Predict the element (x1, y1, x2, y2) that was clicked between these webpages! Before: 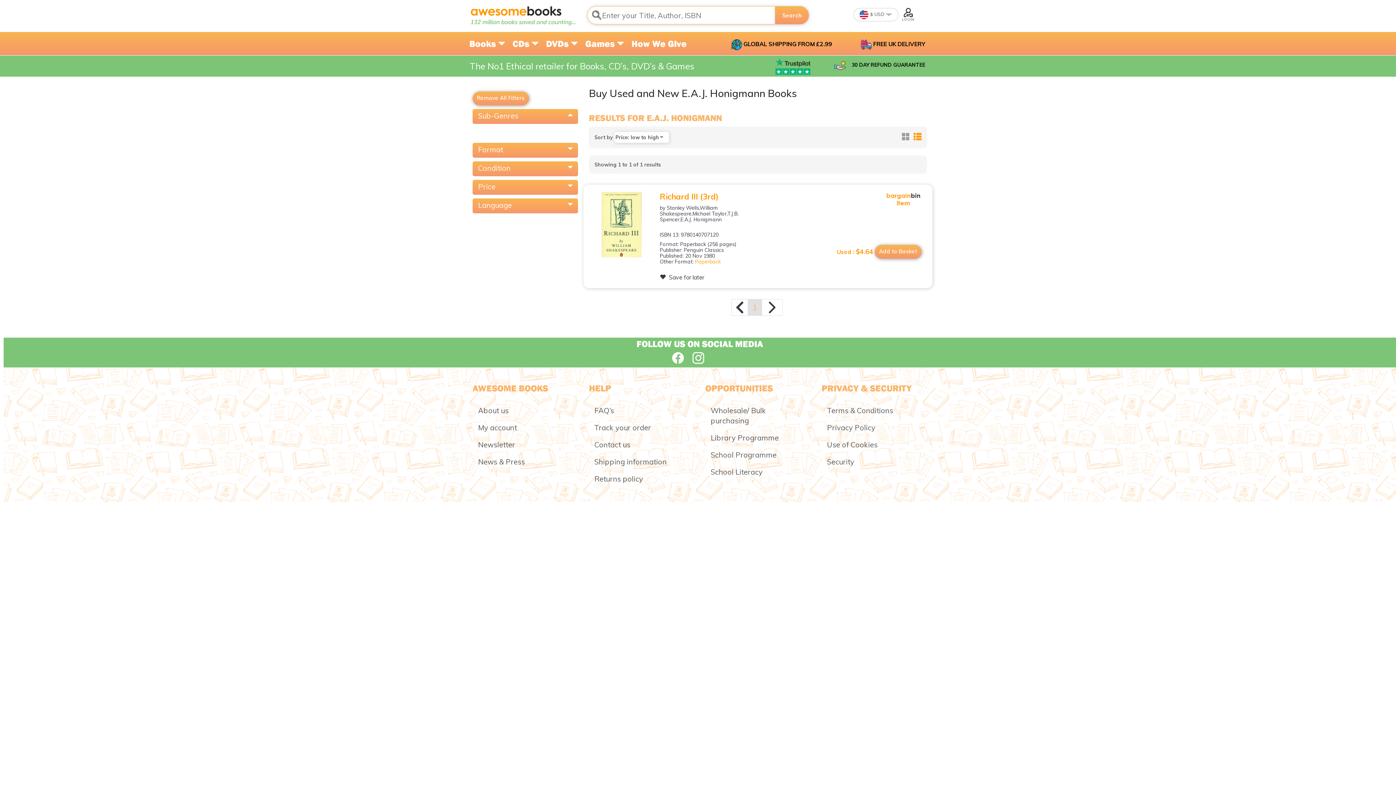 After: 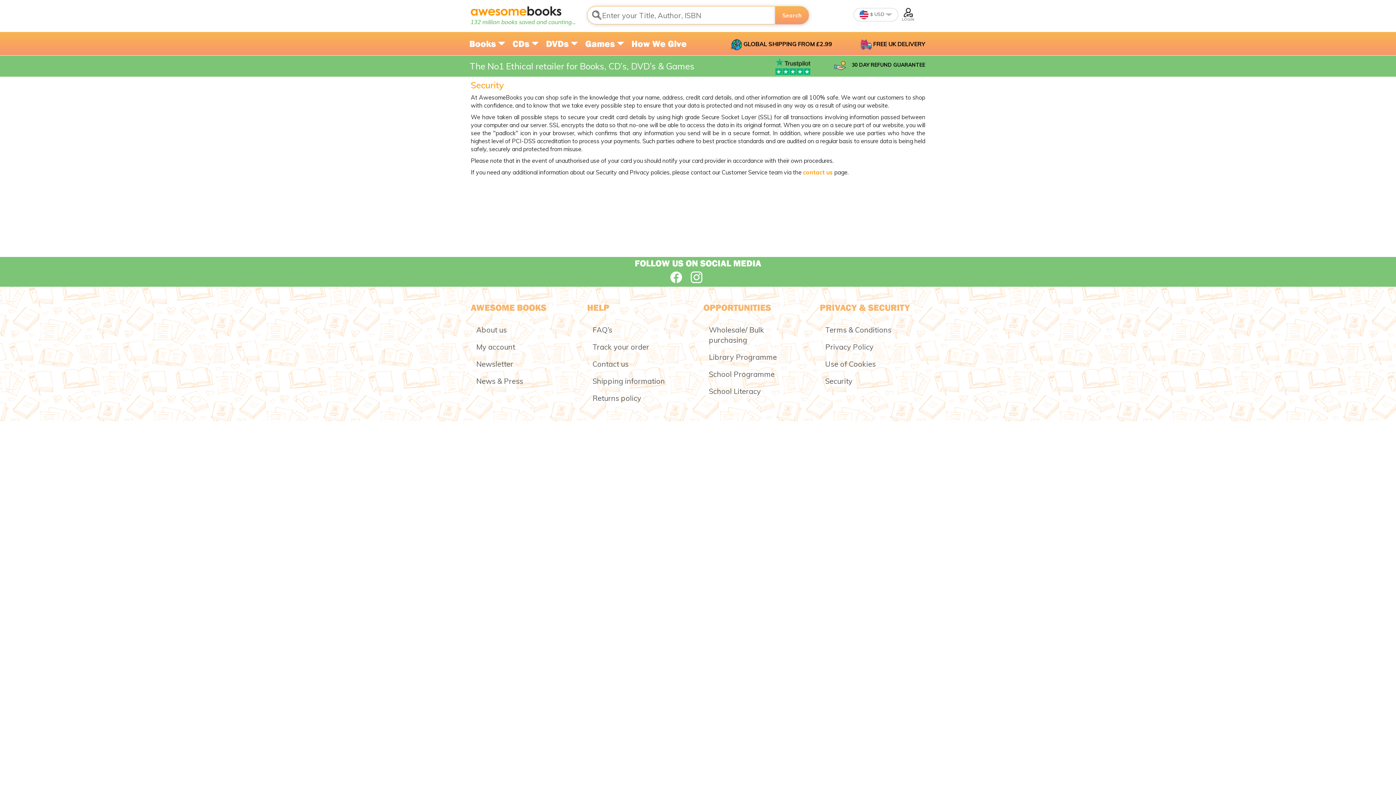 Action: bbox: (827, 457, 854, 466) label: Security